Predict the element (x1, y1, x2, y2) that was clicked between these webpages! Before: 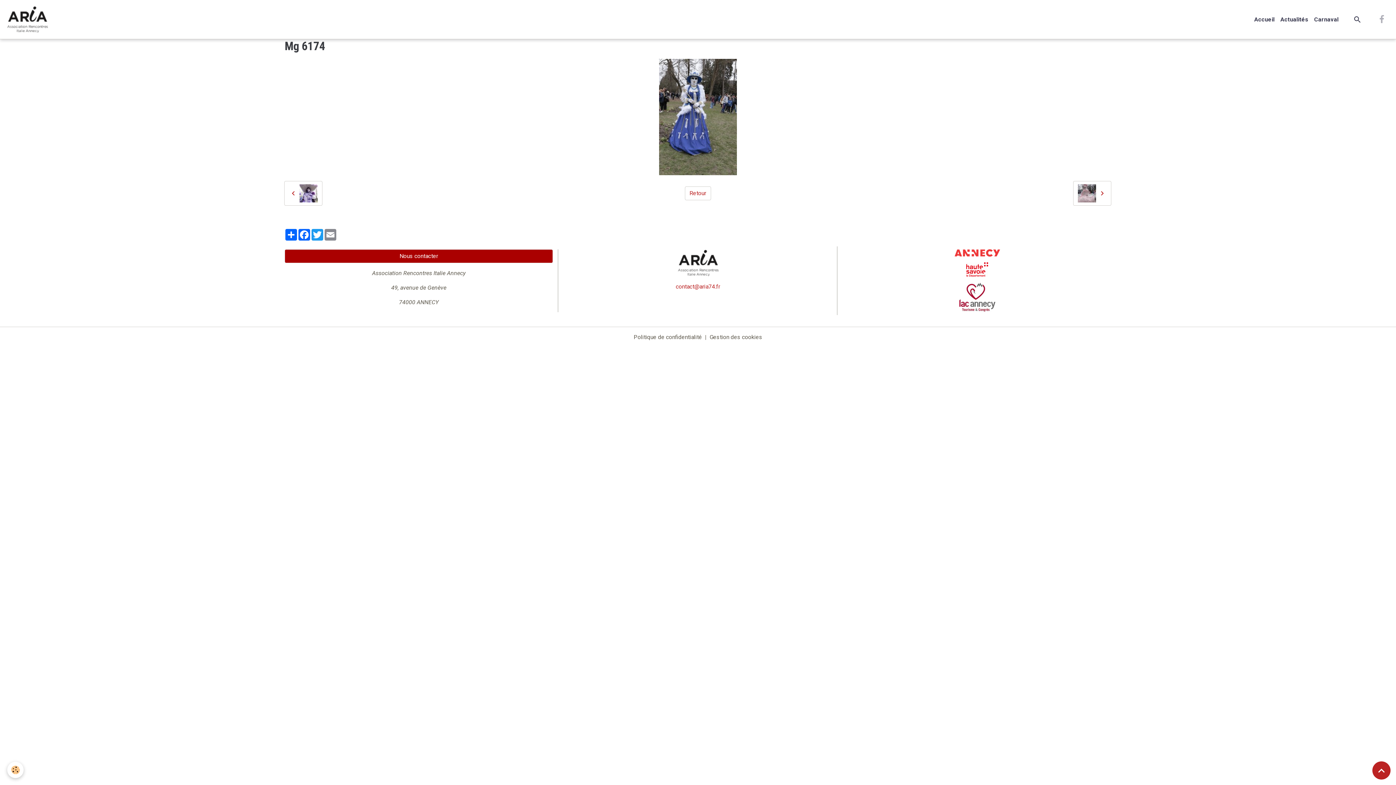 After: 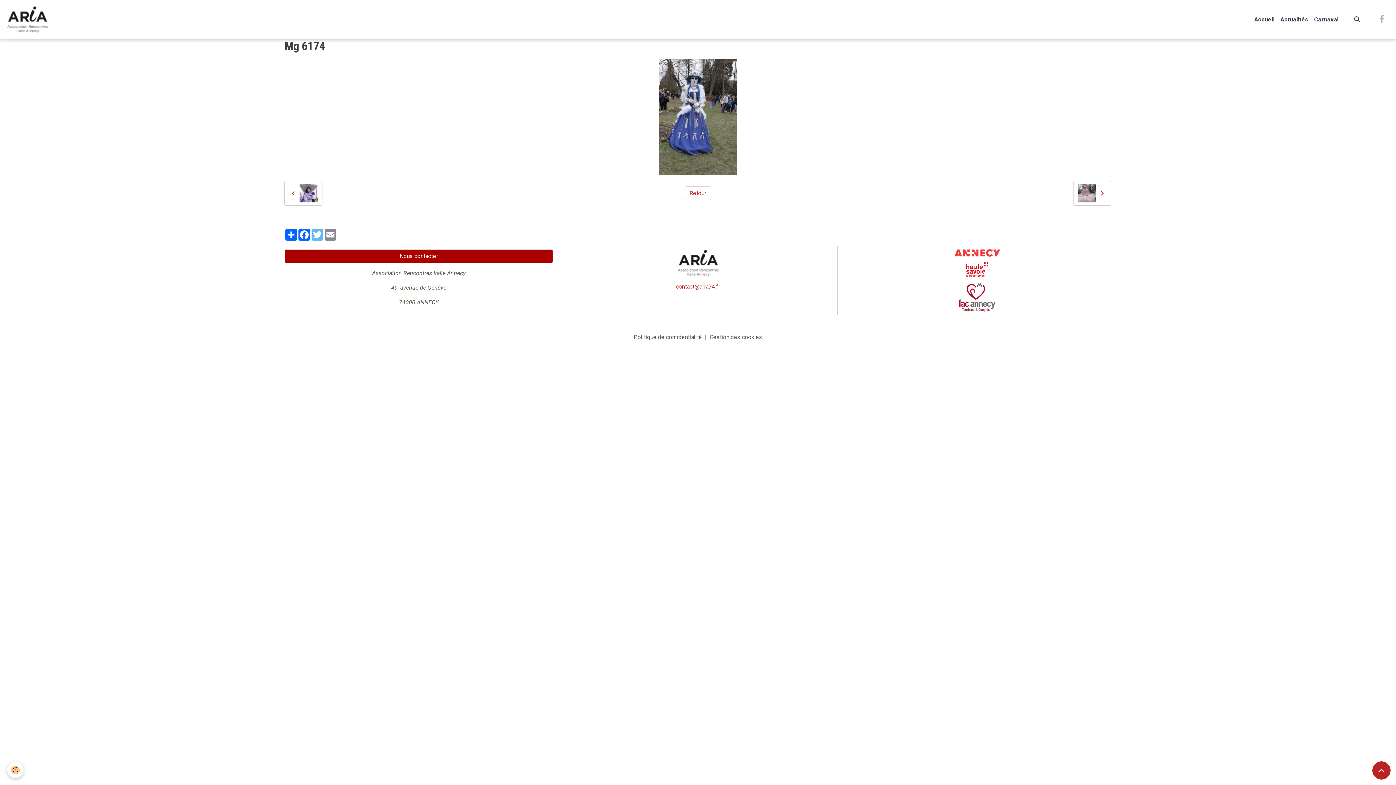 Action: bbox: (310, 229, 324, 240) label: Twitter